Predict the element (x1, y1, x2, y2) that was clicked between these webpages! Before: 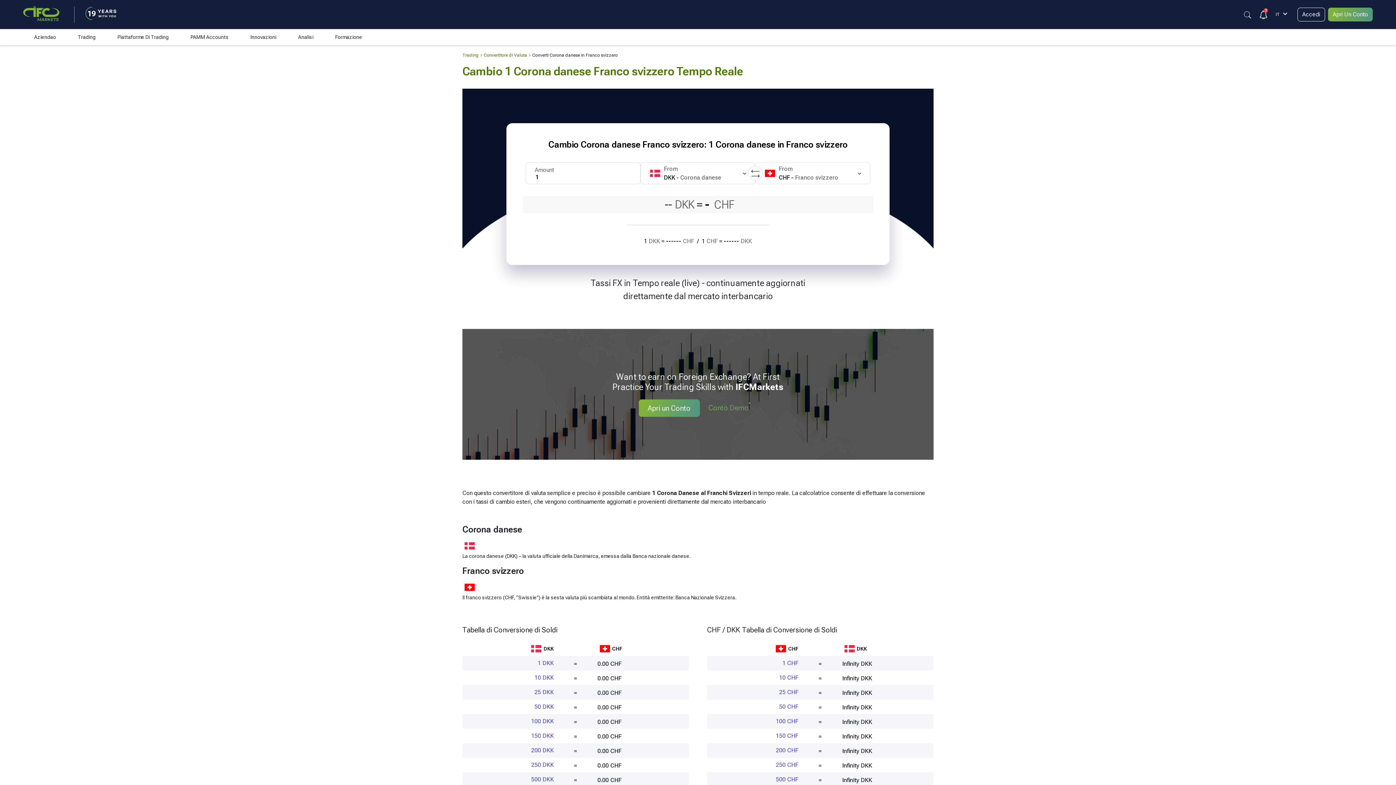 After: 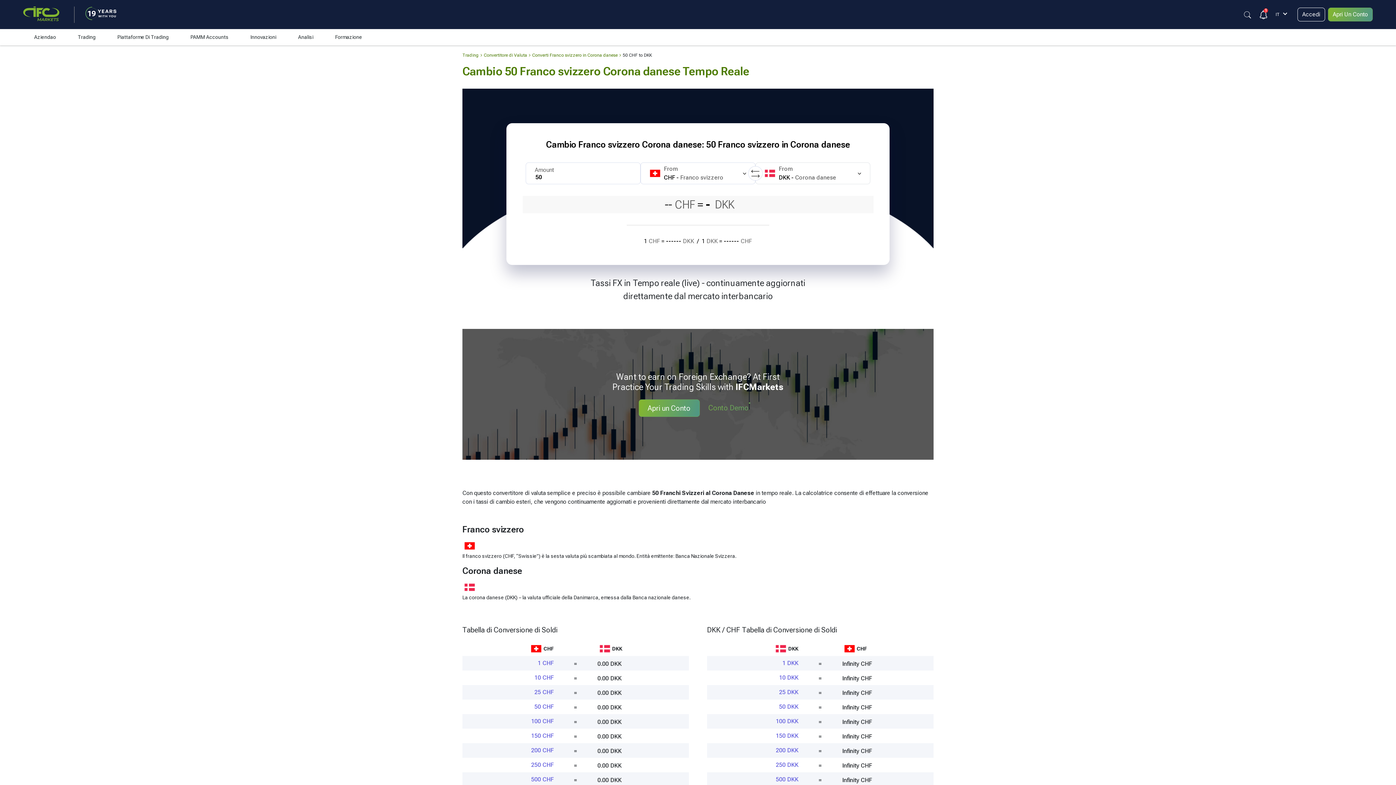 Action: bbox: (779, 702, 798, 711) label: 50 CHF